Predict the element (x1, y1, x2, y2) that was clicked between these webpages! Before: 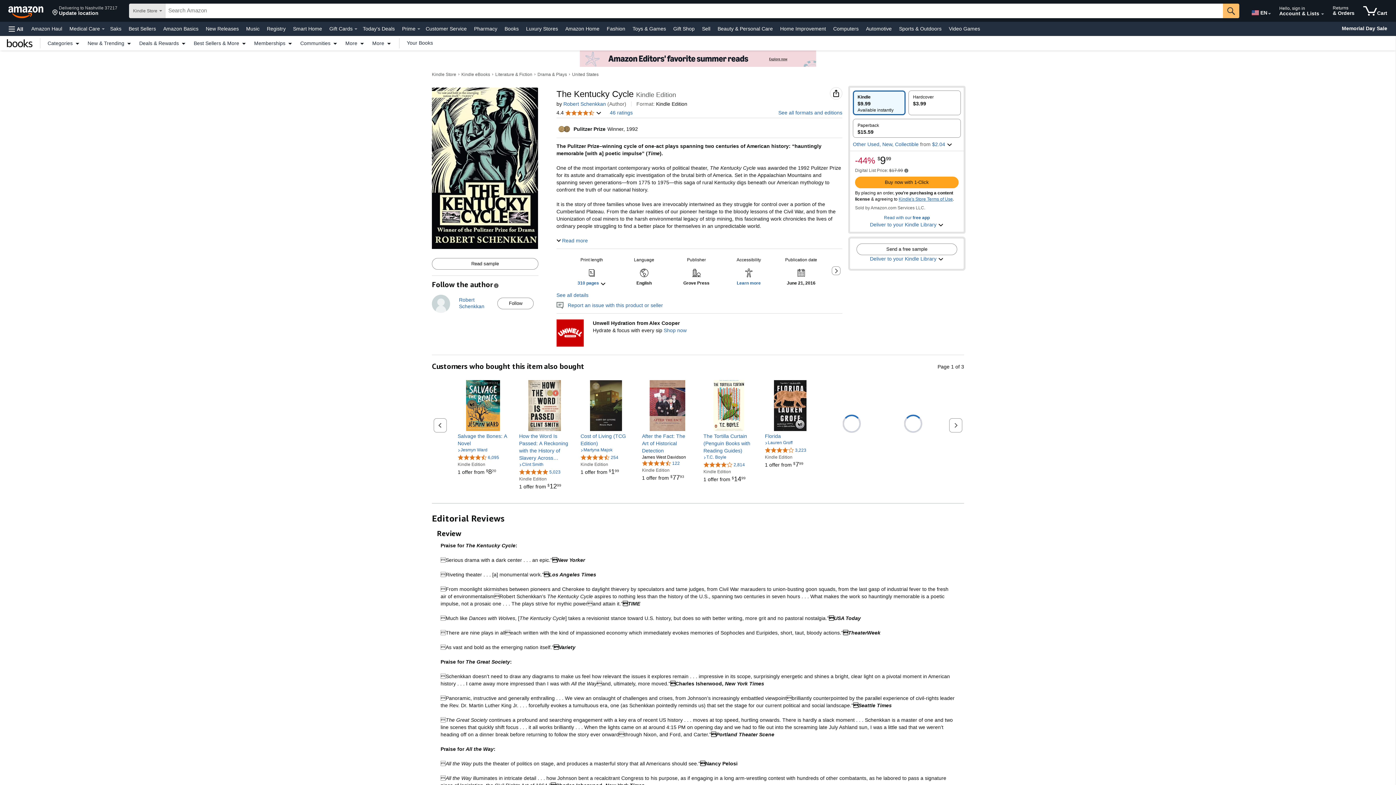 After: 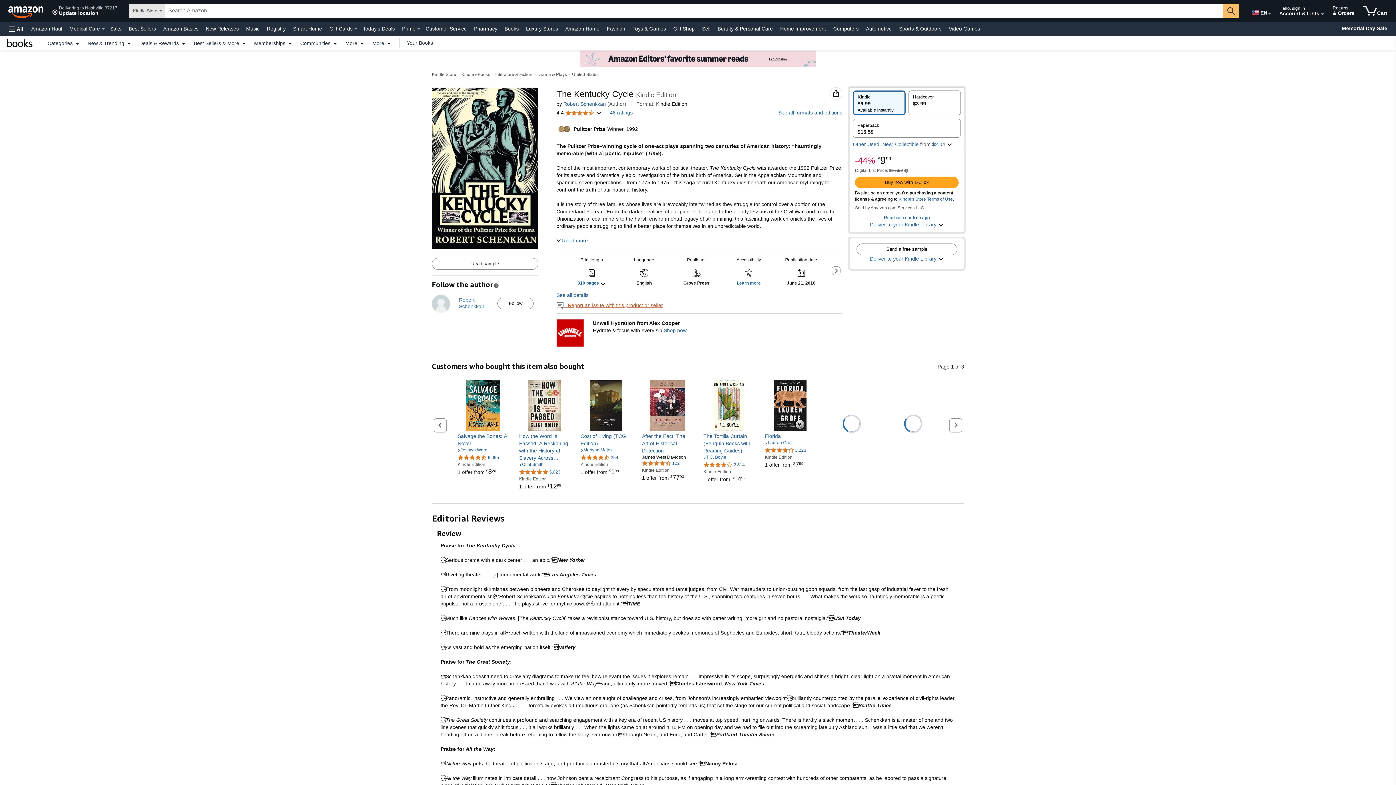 Action: bbox: (556, 302, 663, 308) label:    Report an issue with this product or seller